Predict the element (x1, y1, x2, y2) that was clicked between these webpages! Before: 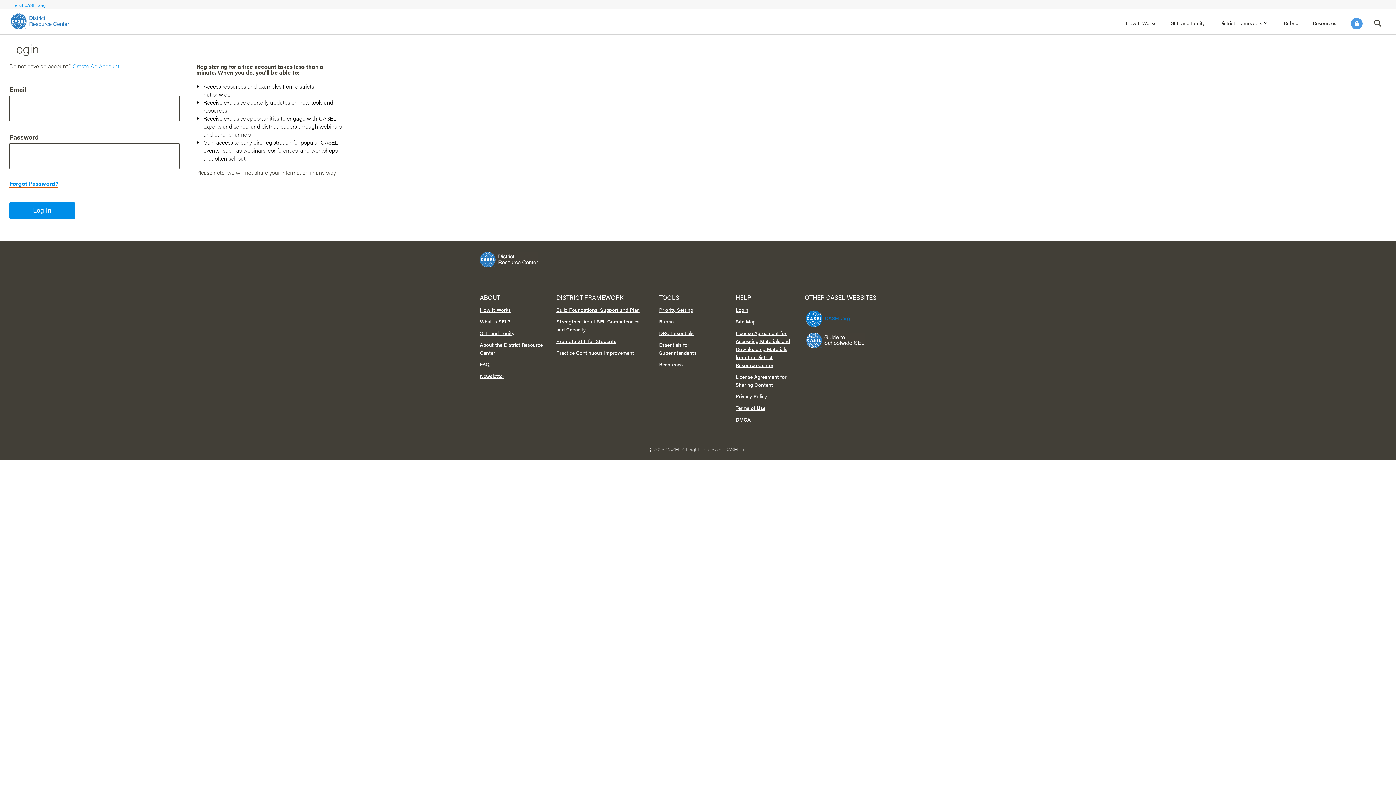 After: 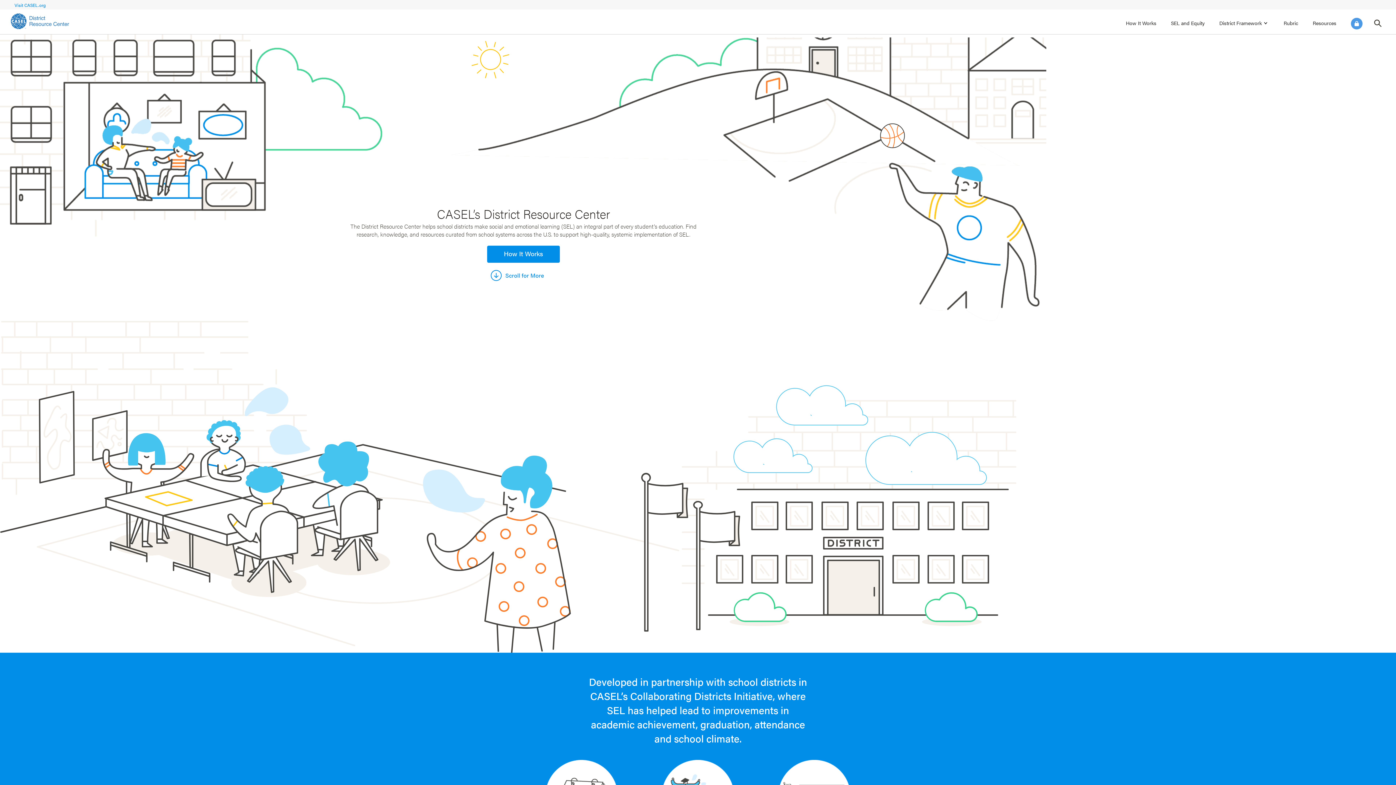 Action: bbox: (10, 13, 69, 29)